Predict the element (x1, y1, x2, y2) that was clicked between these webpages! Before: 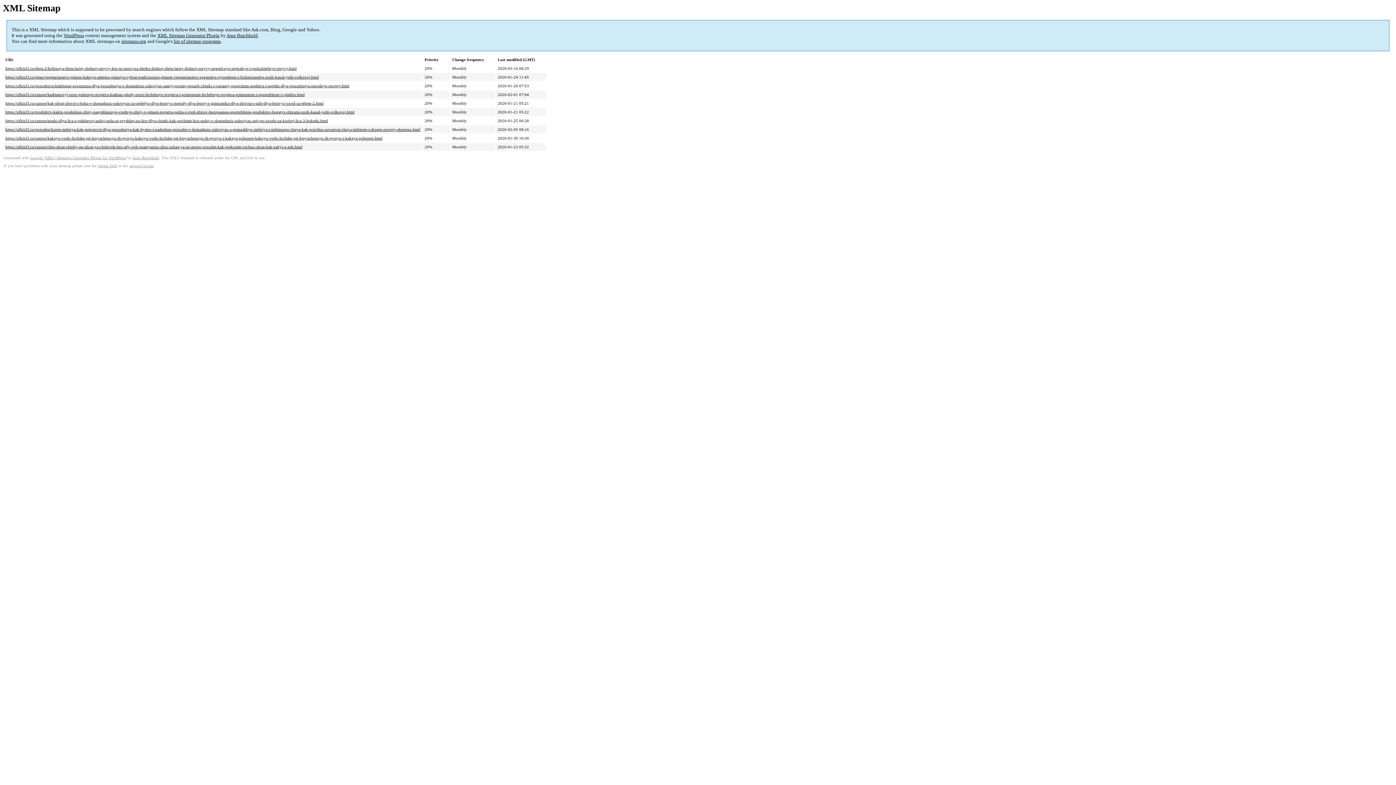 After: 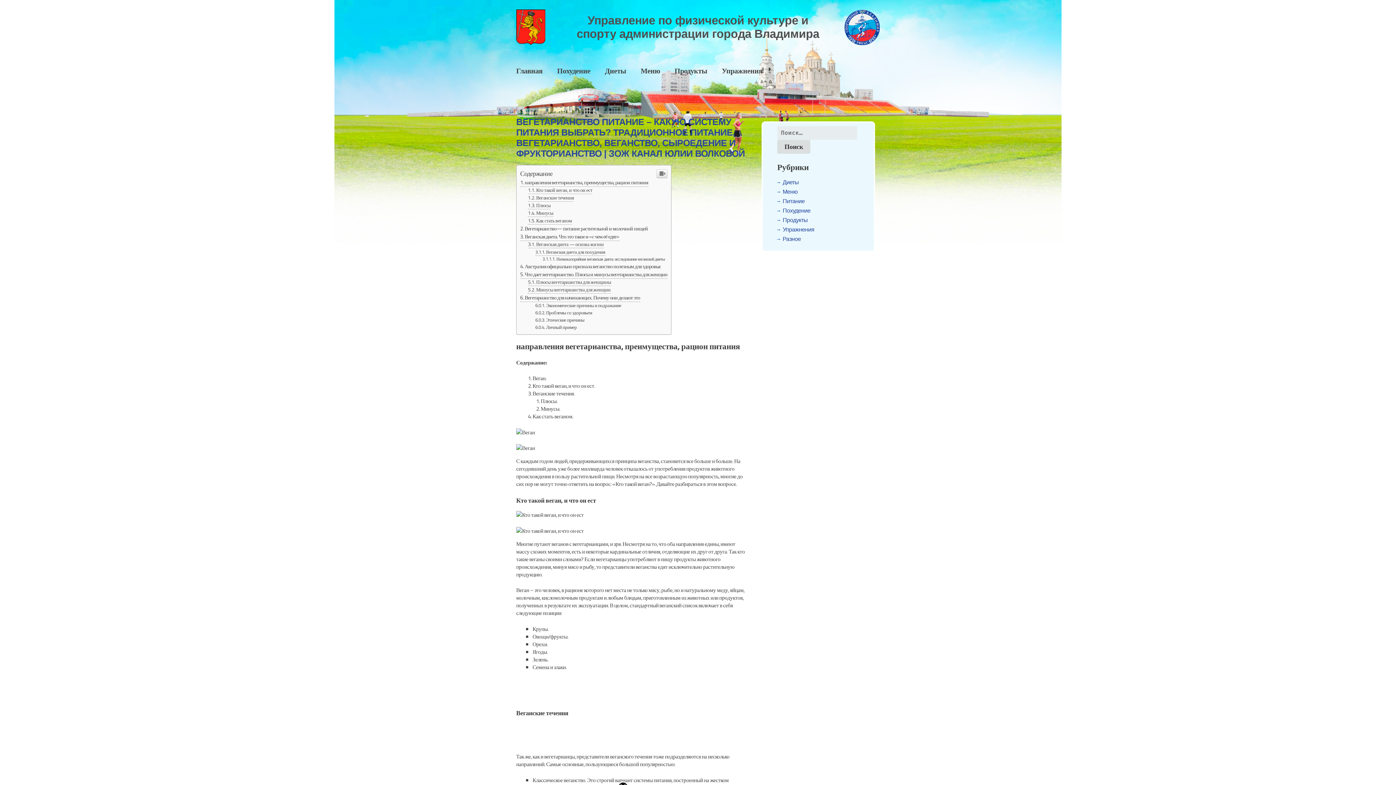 Action: bbox: (5, 75, 318, 79) label: https://ufkis33.ru/pitan/vegetarianstvo-pitanie-kakuyu-sistemu-pitaniya-vybrat-tradicionnoe-pitanie-vegetarianstvo-veganstvo-syroedenie-i-fruktorianstvo-zozh-kanal-yulii-volkovoj.html